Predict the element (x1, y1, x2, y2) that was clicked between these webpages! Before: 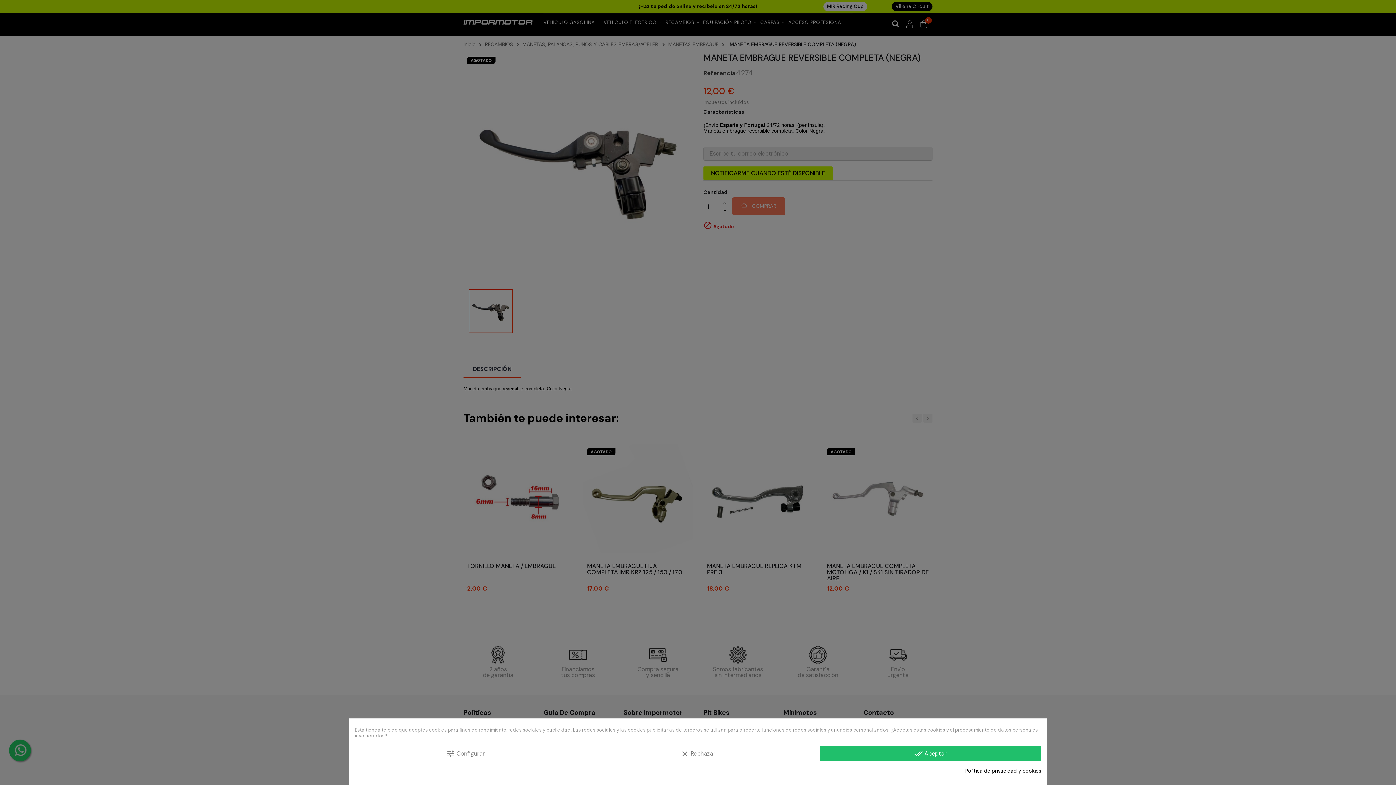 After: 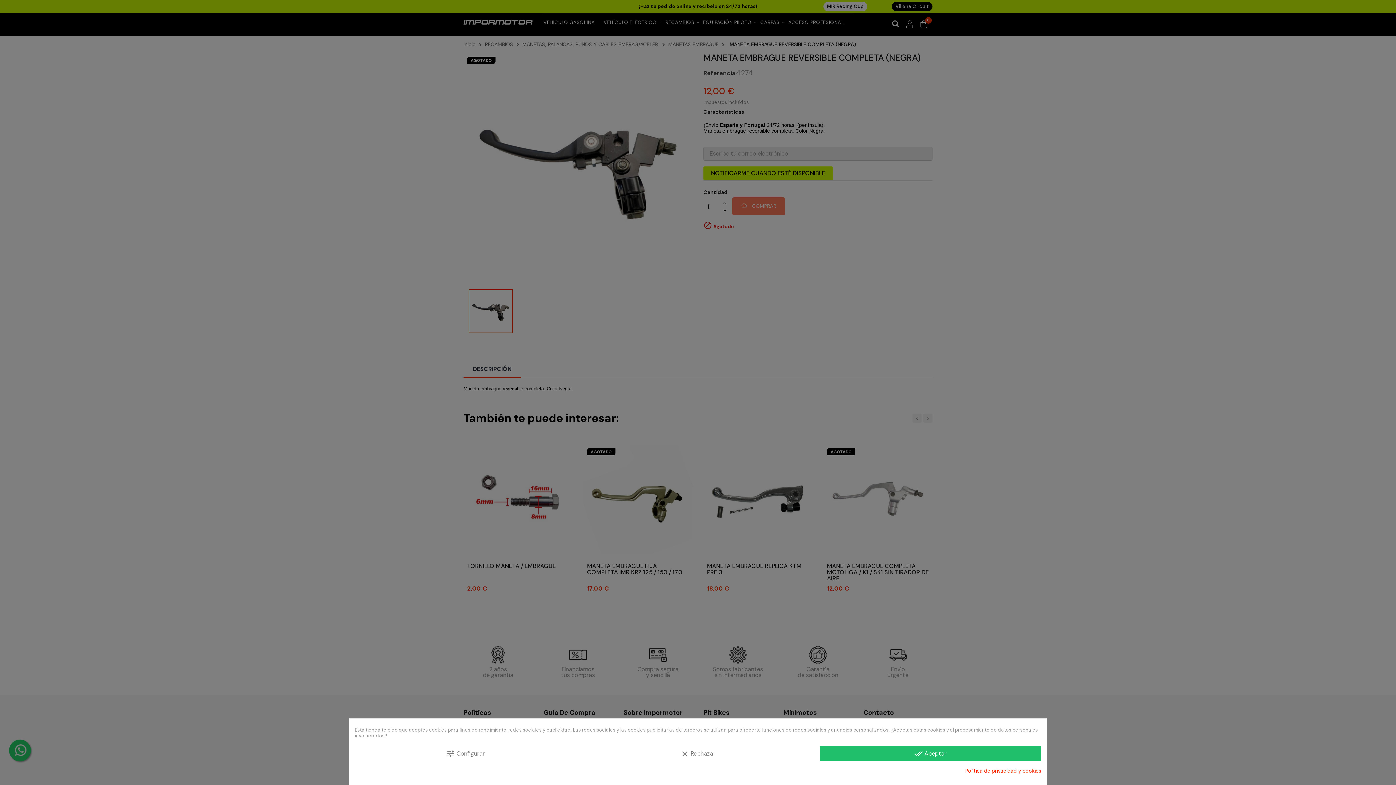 Action: bbox: (965, 768, 1041, 774) label: Política de privacidad y cookies